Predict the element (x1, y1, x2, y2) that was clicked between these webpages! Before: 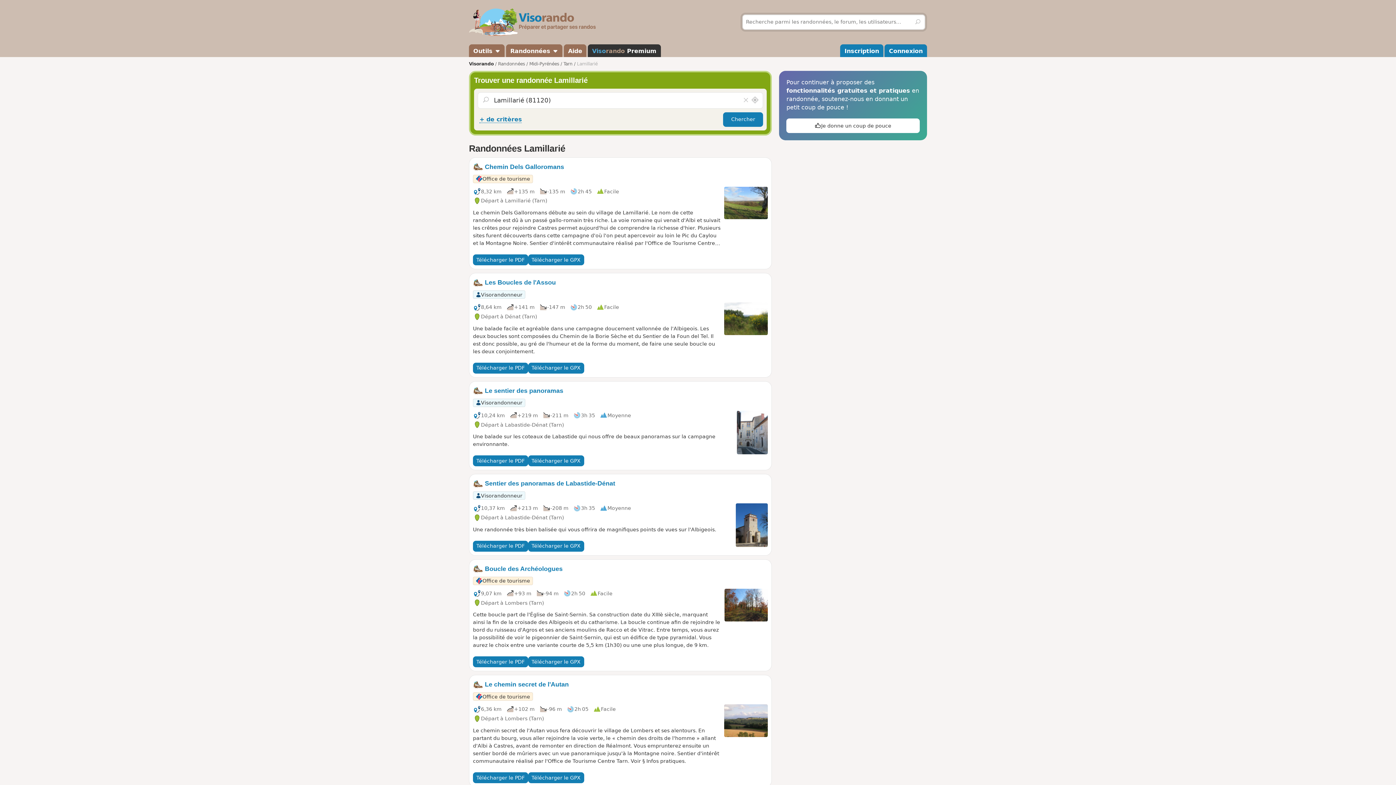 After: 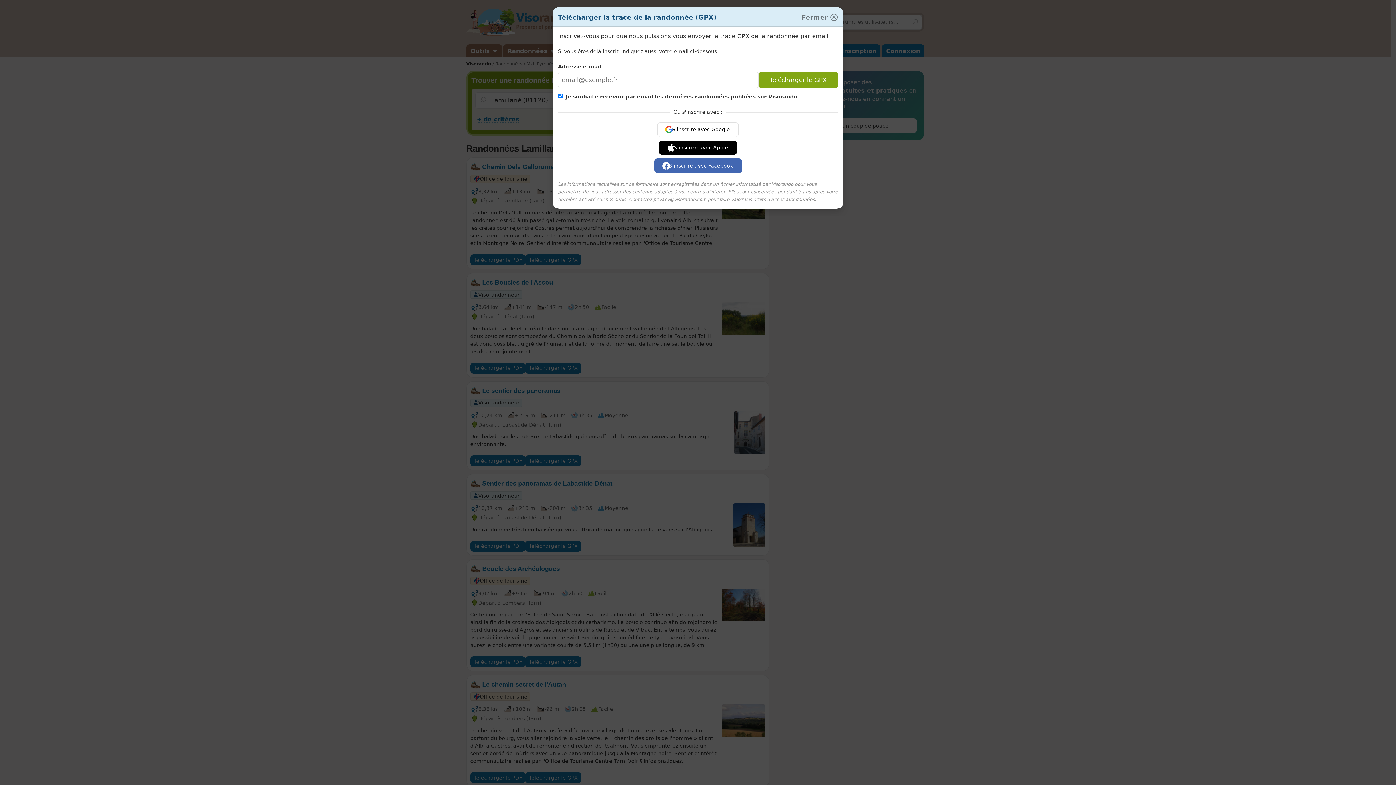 Action: label: Télécharger le GPX bbox: (528, 656, 584, 667)